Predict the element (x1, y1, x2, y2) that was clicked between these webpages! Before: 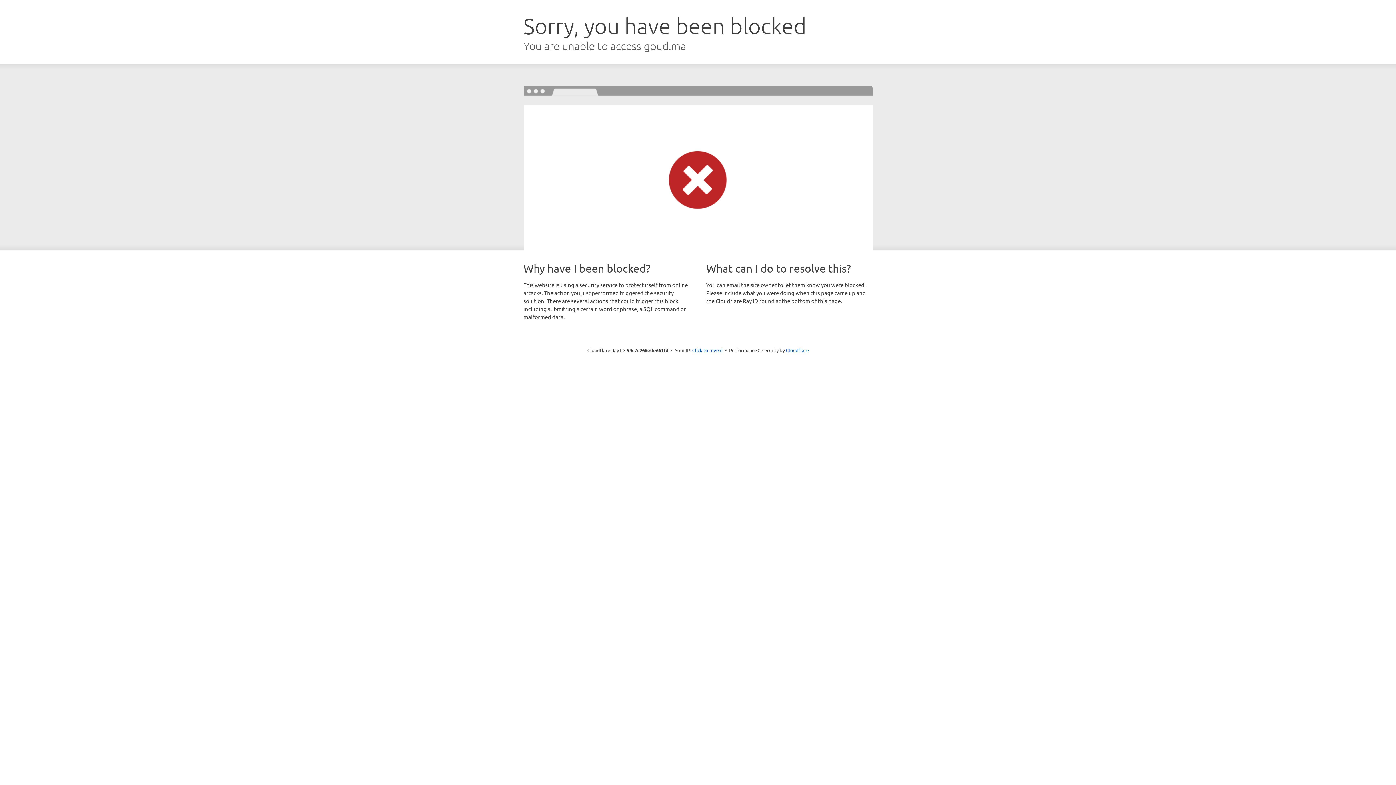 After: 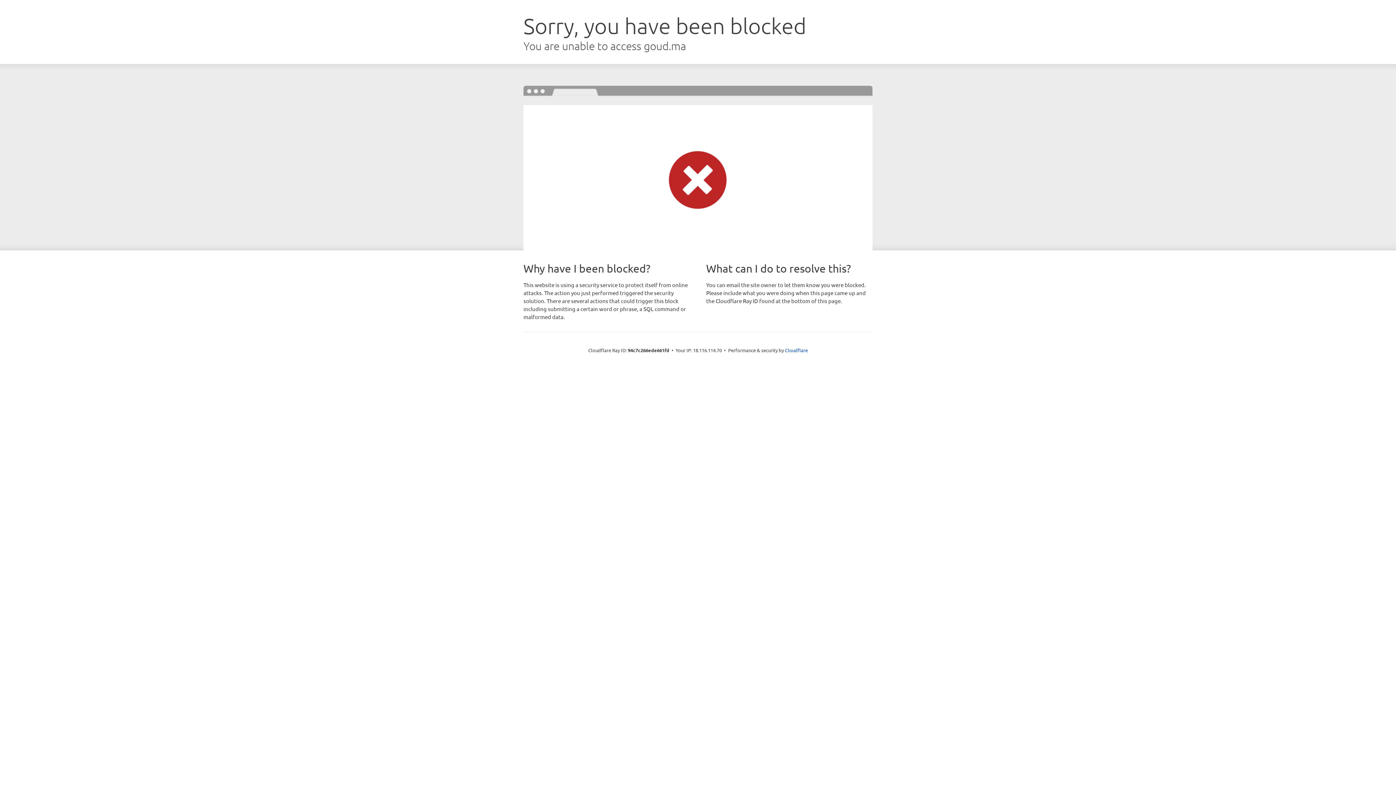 Action: bbox: (692, 346, 722, 353) label: Click to reveal